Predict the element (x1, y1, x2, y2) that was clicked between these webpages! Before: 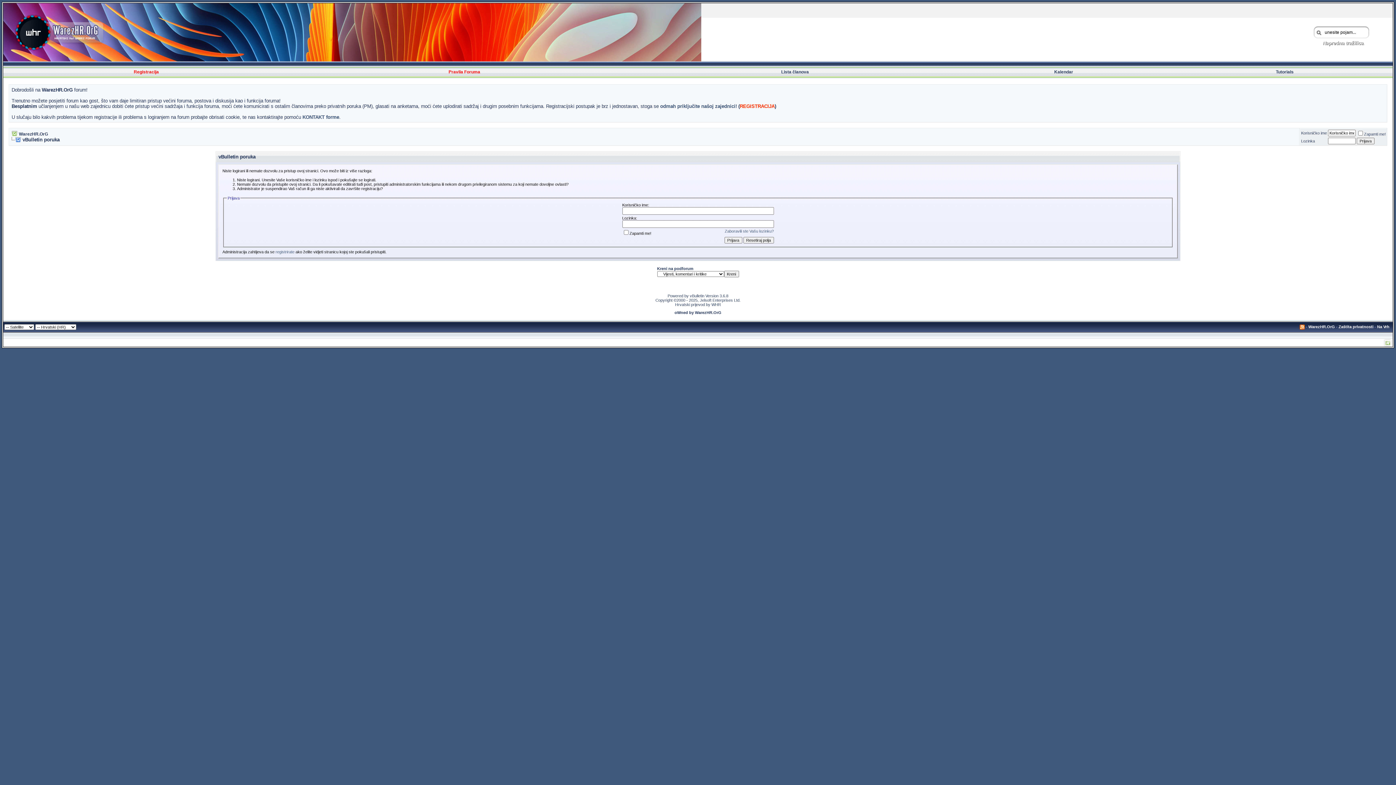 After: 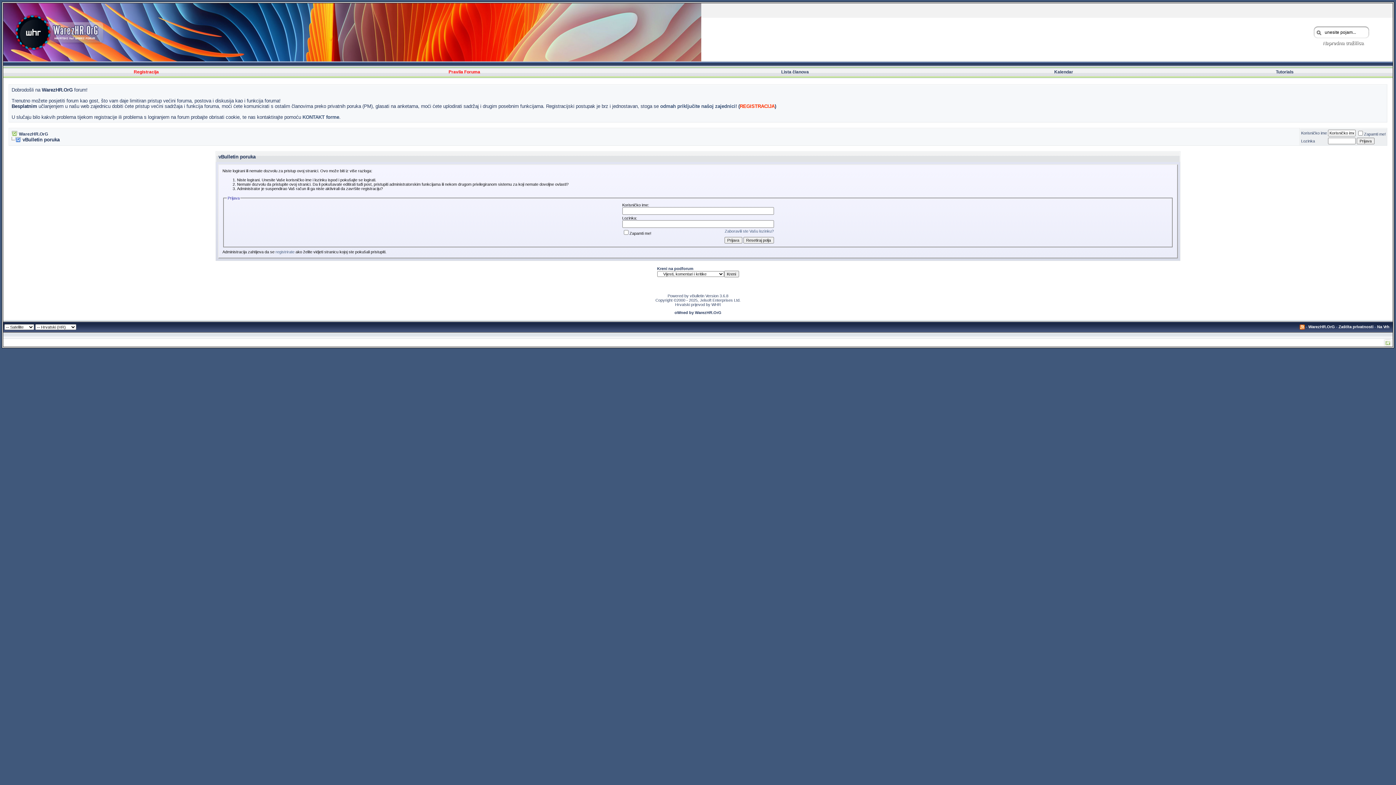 Action: bbox: (11, 137, 21, 142)